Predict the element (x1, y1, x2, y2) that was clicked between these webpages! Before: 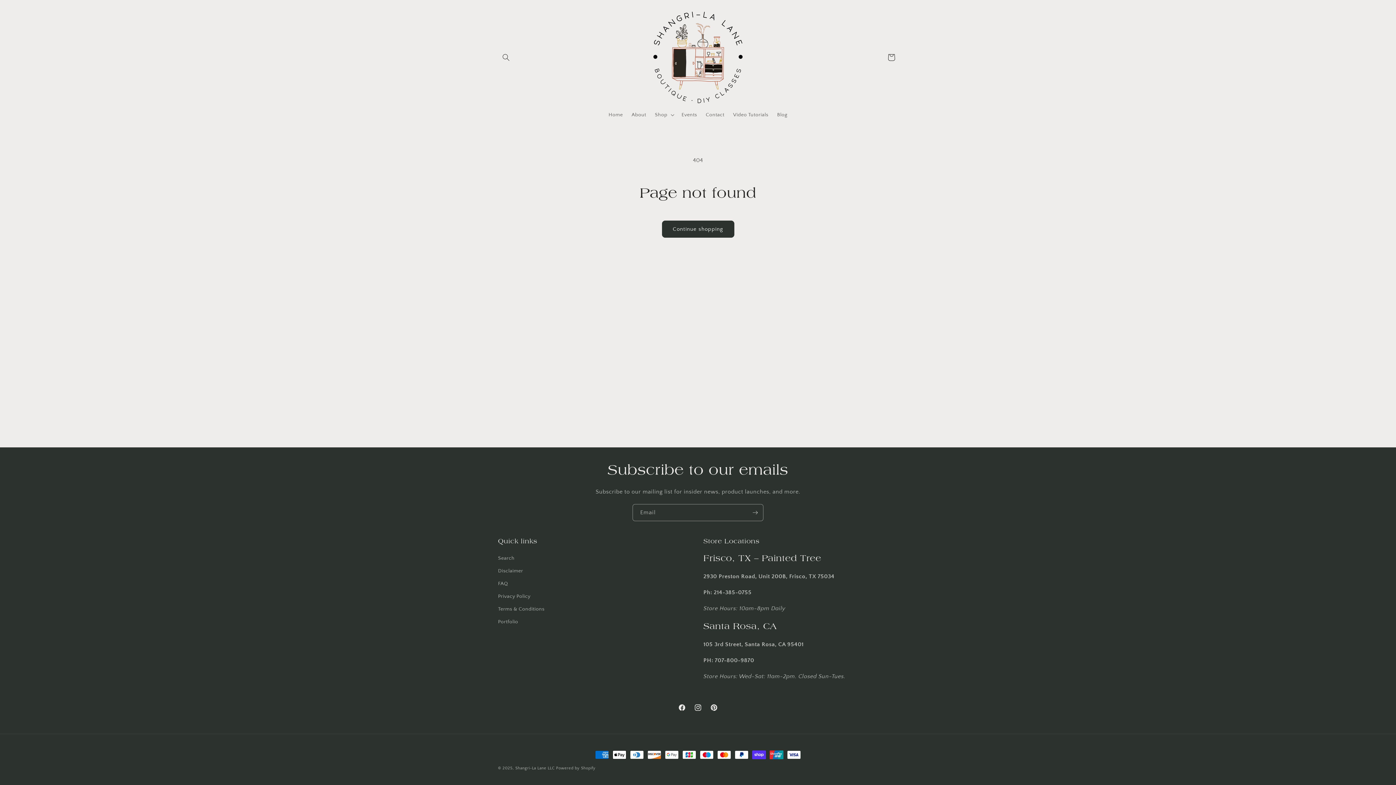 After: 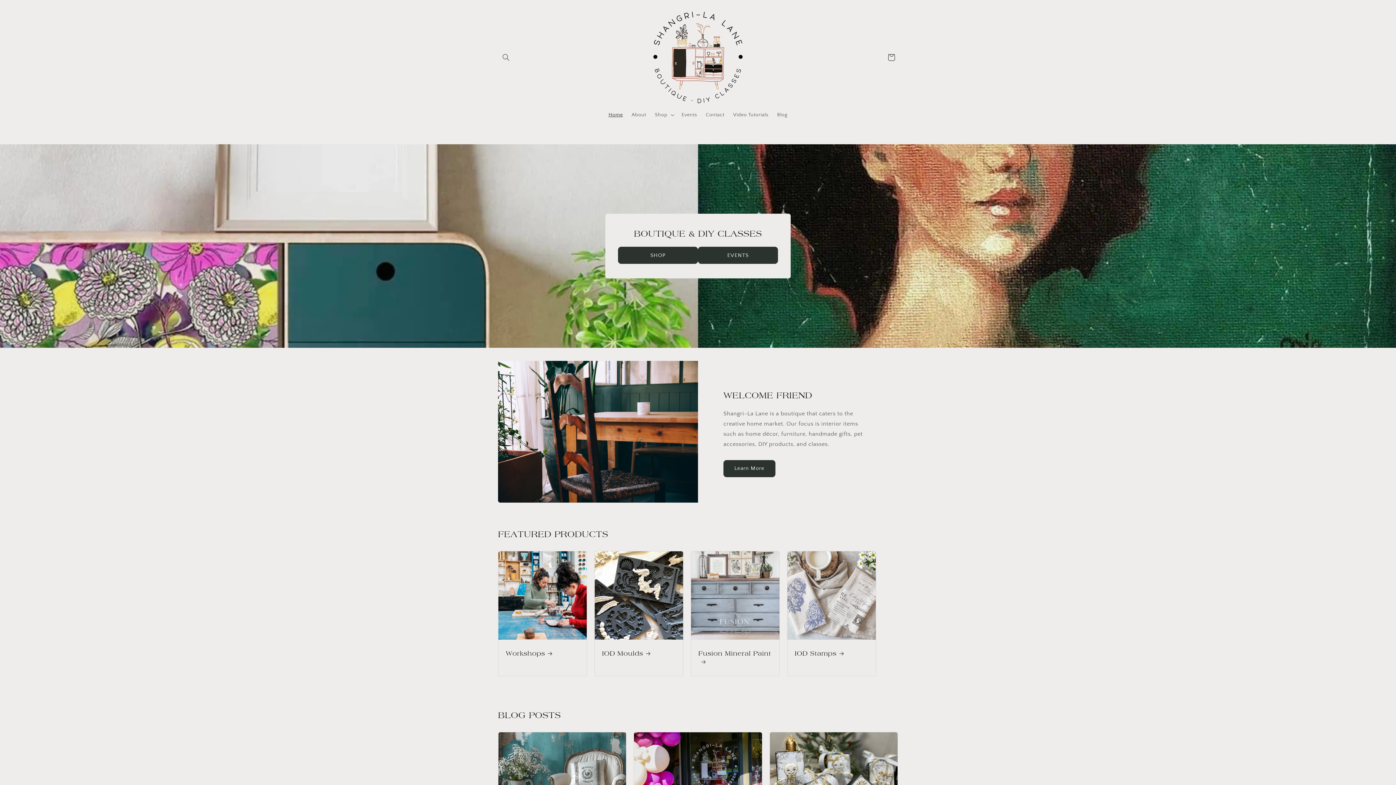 Action: bbox: (604, 107, 627, 122) label: Home